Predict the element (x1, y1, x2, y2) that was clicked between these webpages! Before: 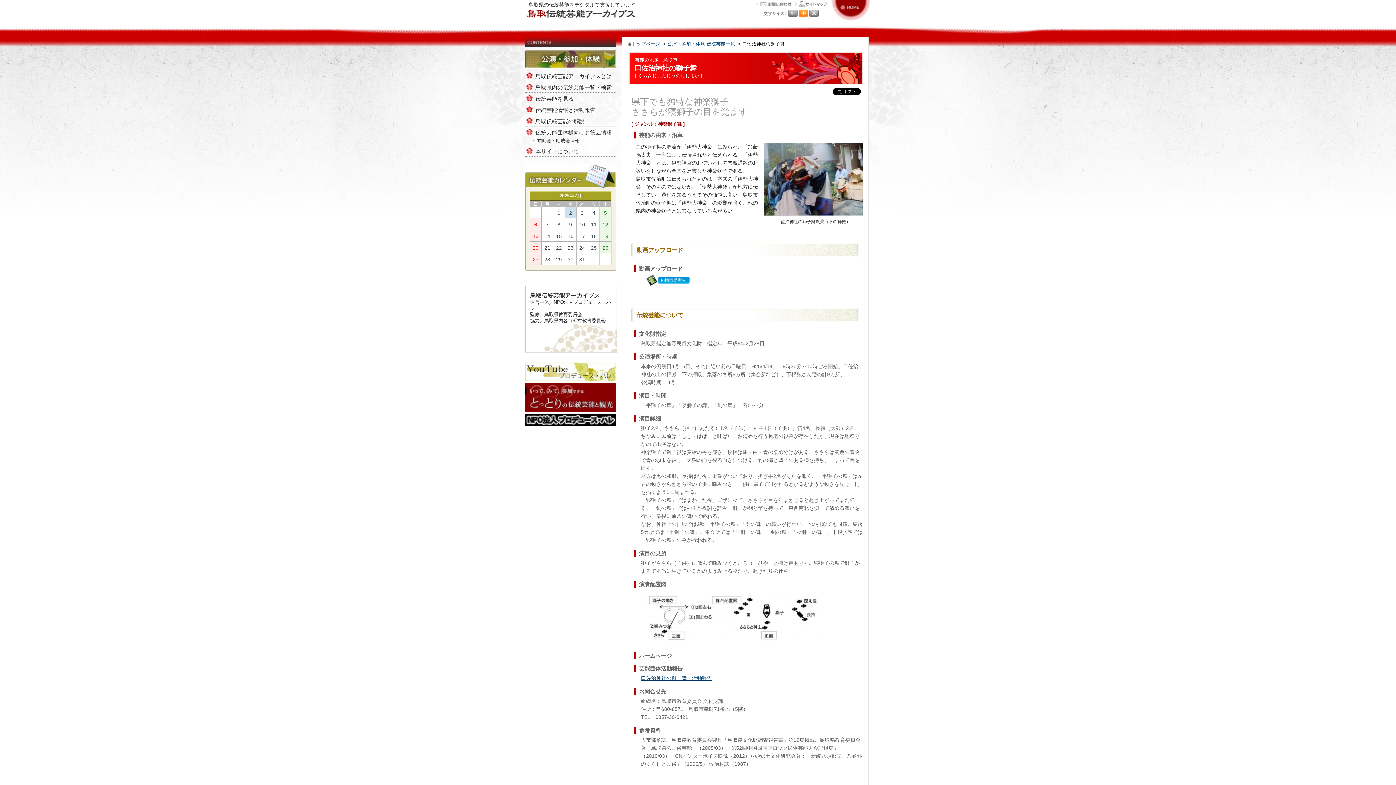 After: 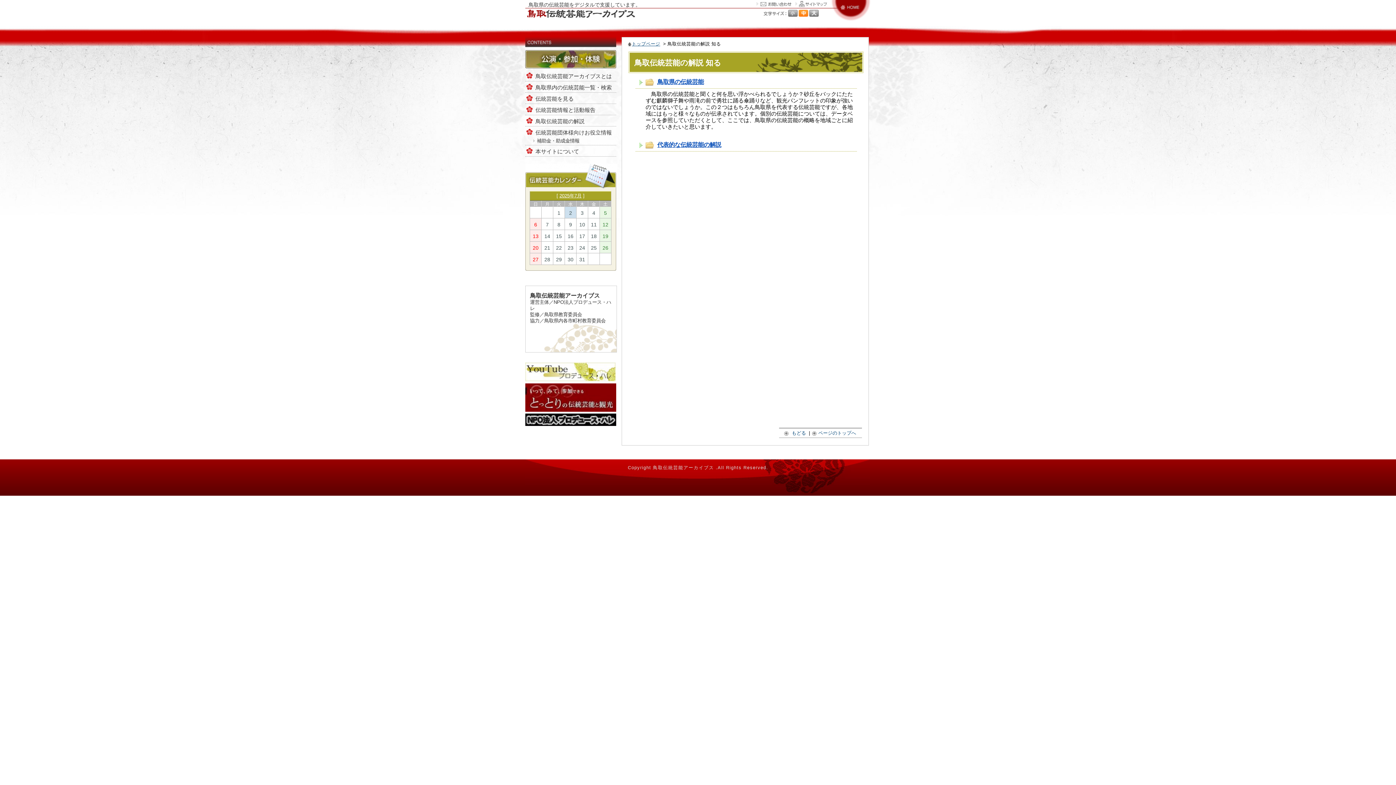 Action: label: 鳥取伝統芸能の解説 bbox: (525, 115, 616, 126)